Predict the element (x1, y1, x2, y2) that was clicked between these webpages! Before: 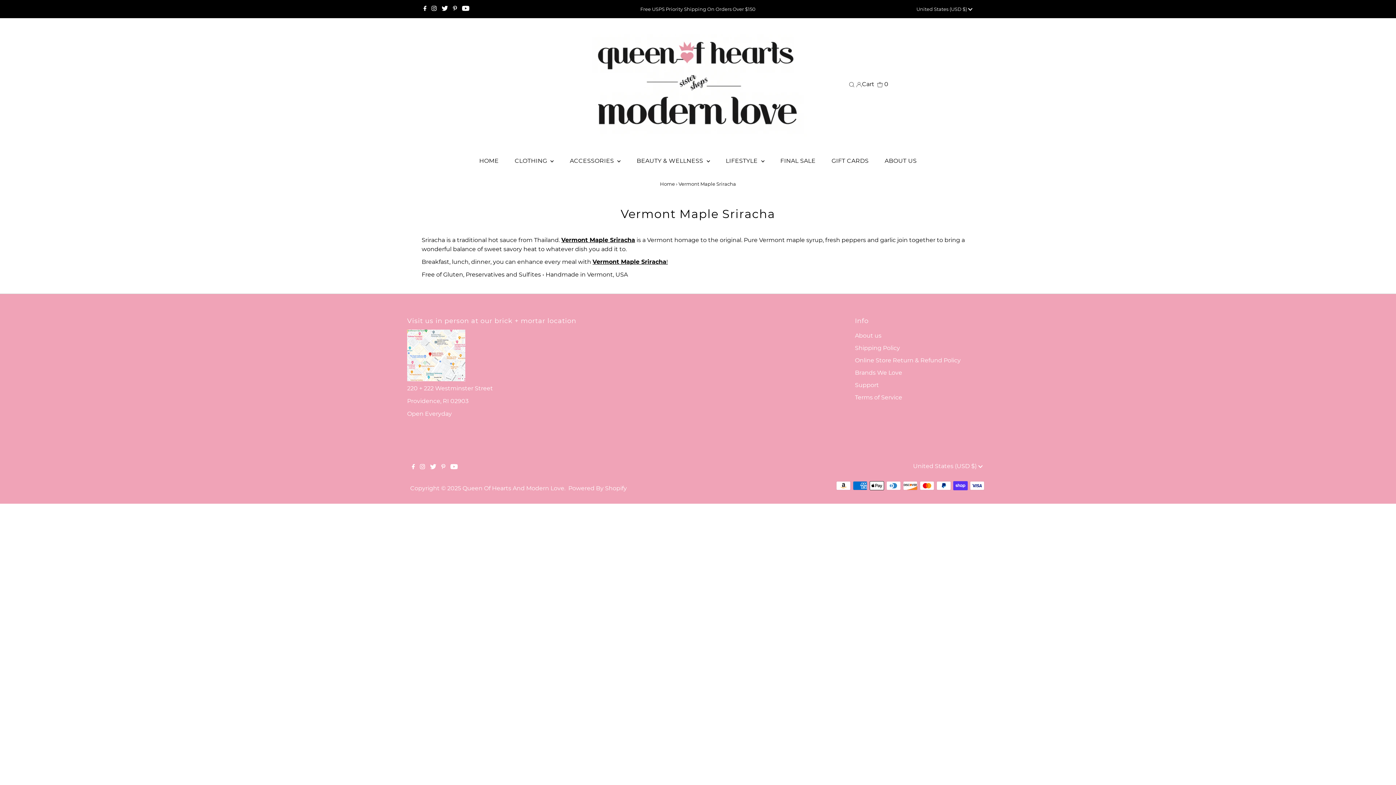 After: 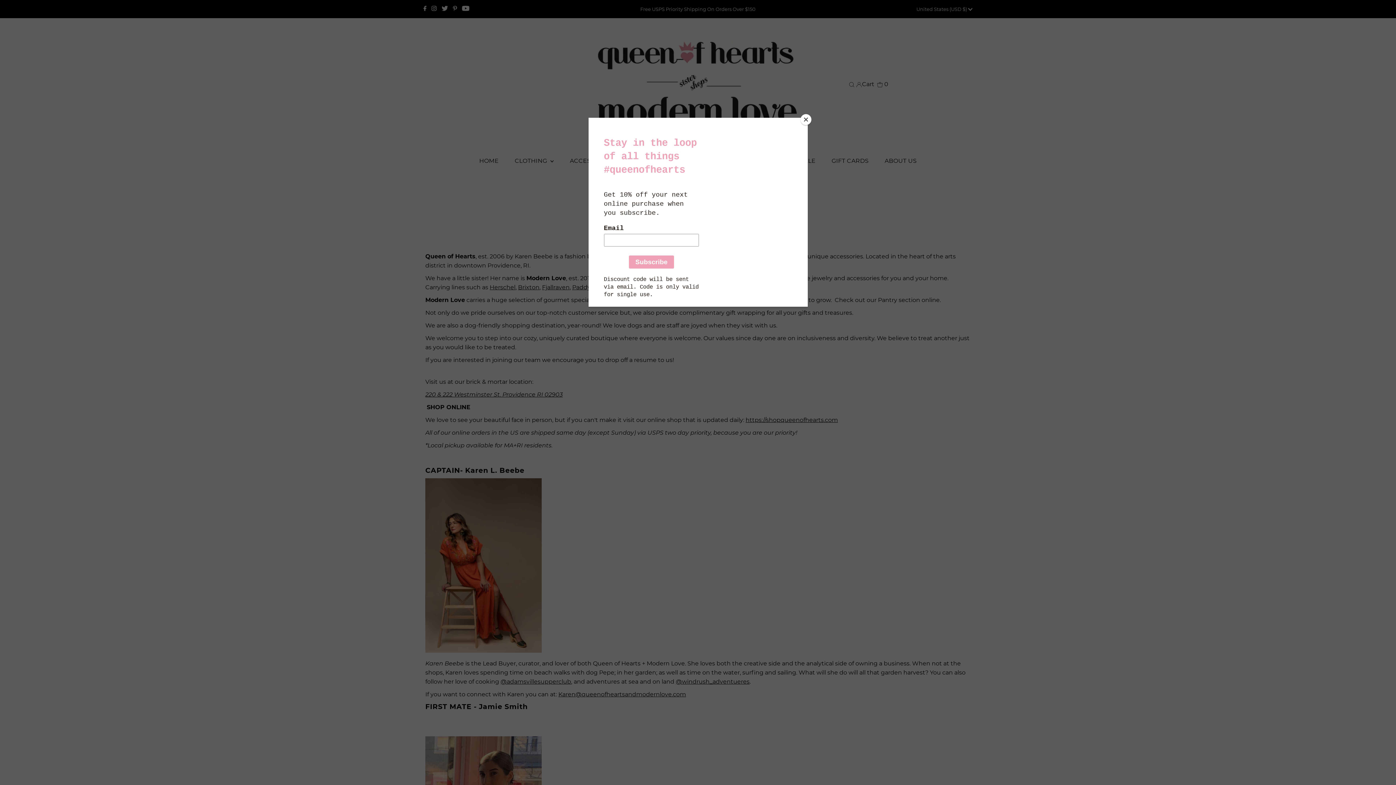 Action: bbox: (855, 332, 881, 339) label: About us